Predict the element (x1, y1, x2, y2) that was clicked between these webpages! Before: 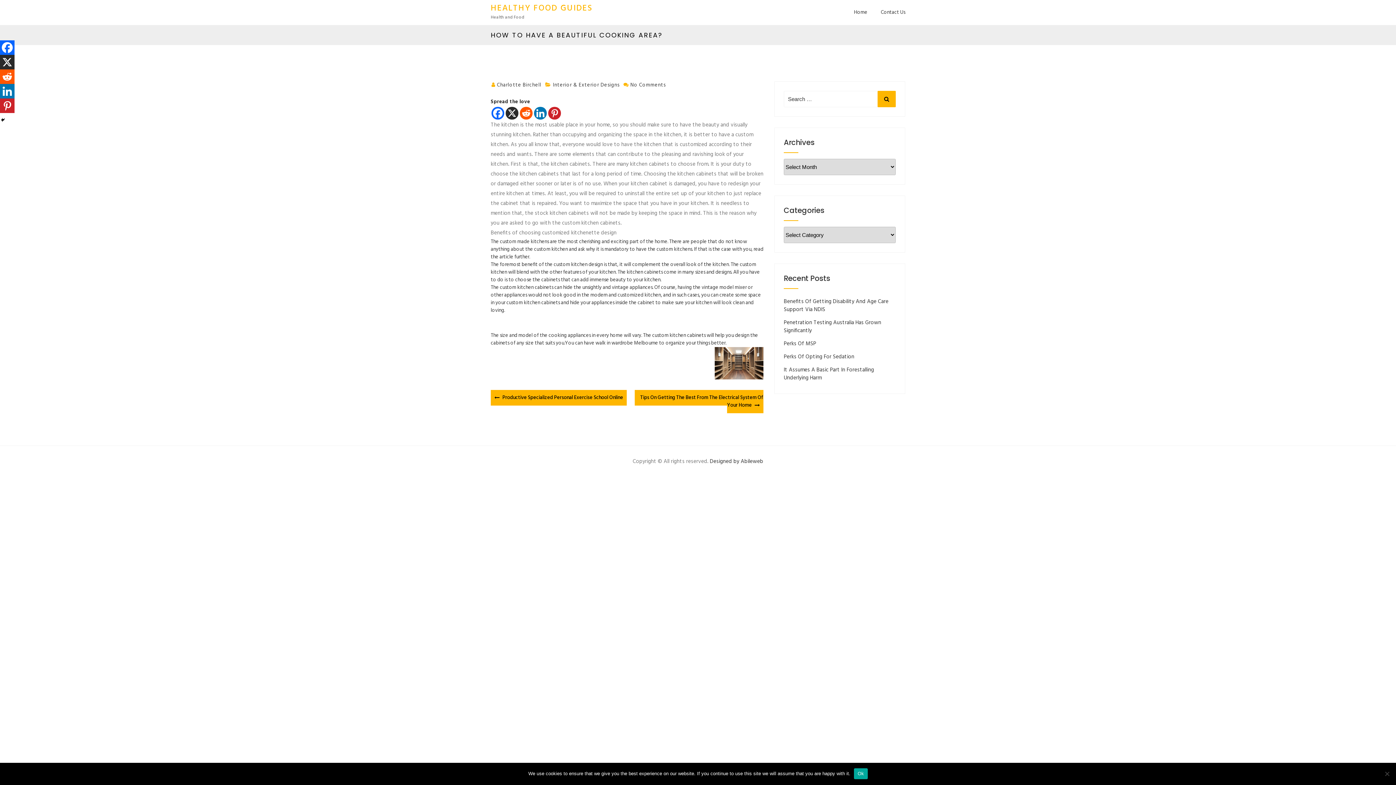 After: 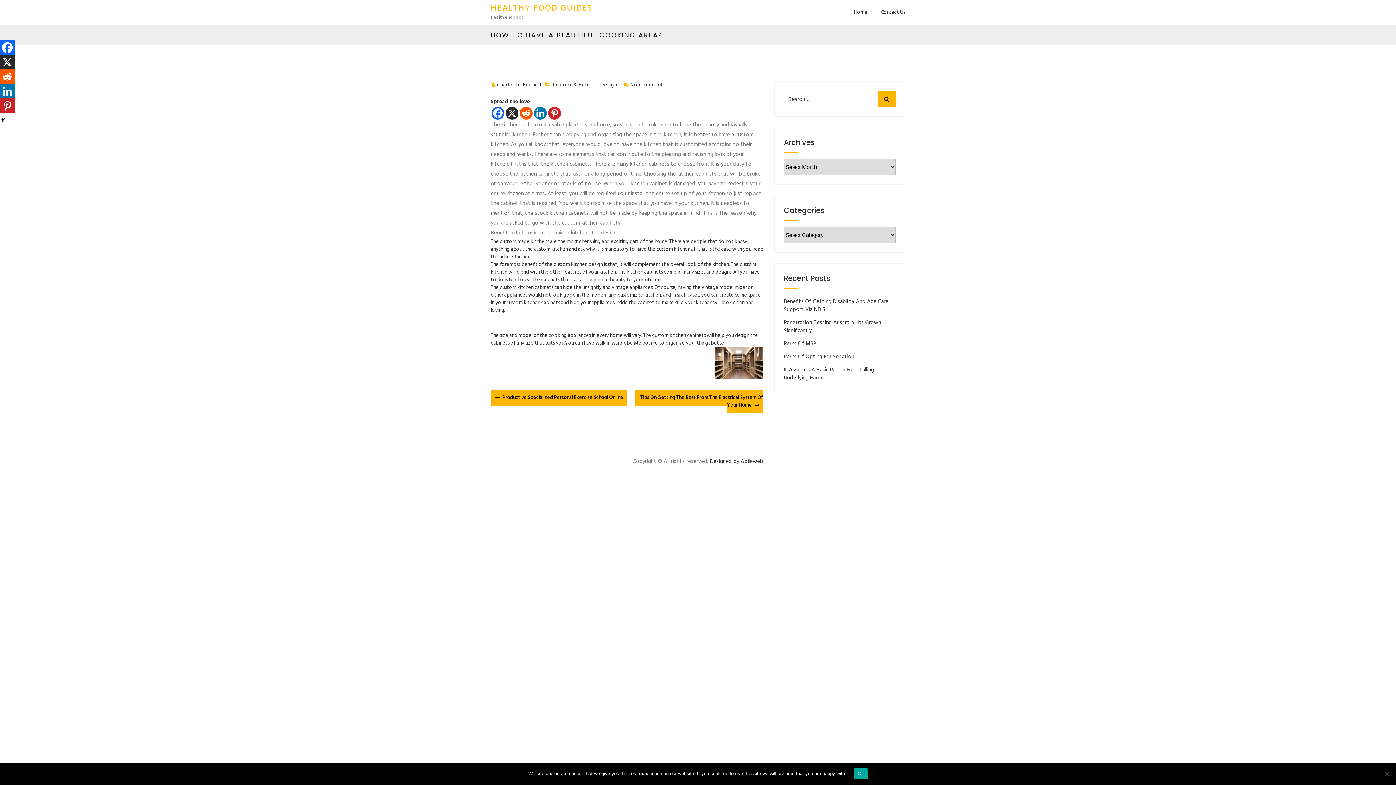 Action: label: X bbox: (0, 54, 14, 69)